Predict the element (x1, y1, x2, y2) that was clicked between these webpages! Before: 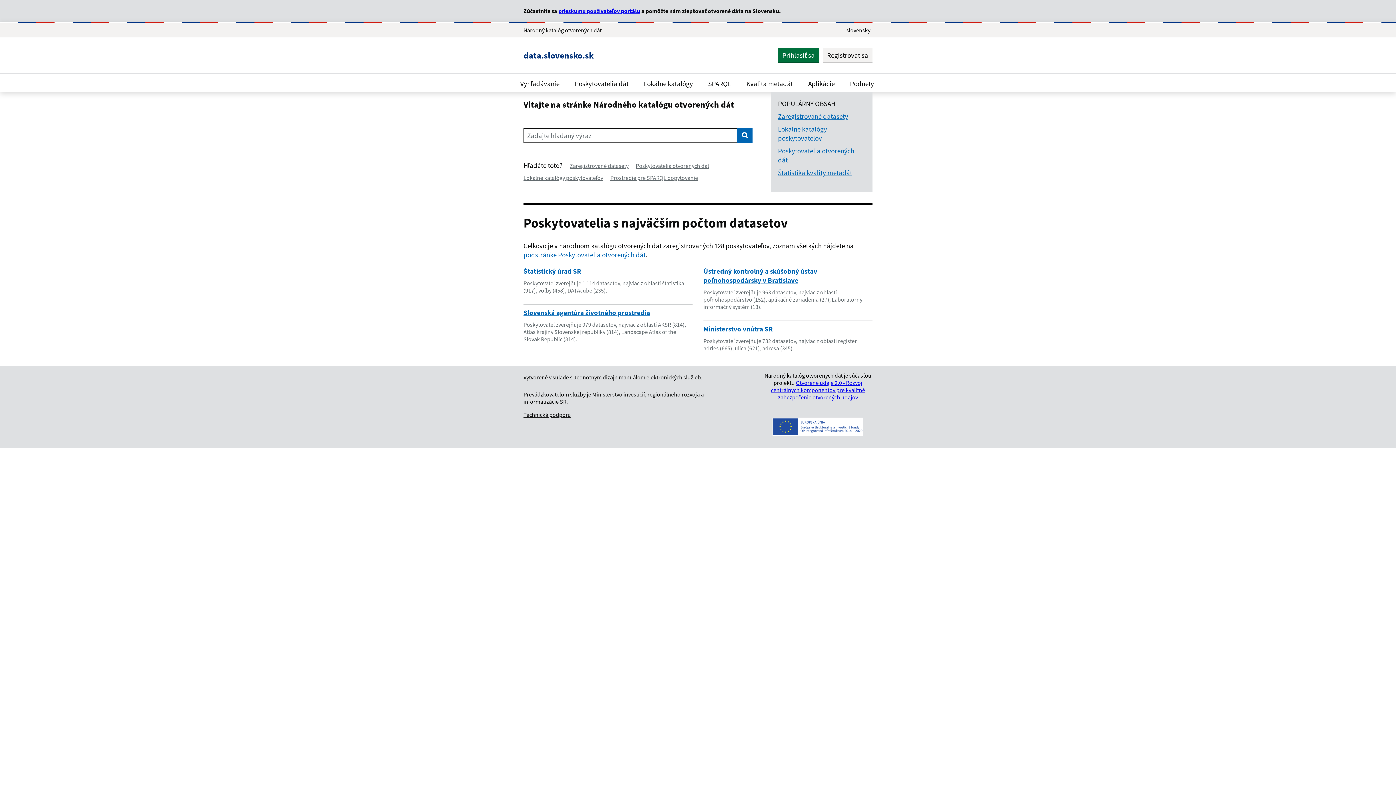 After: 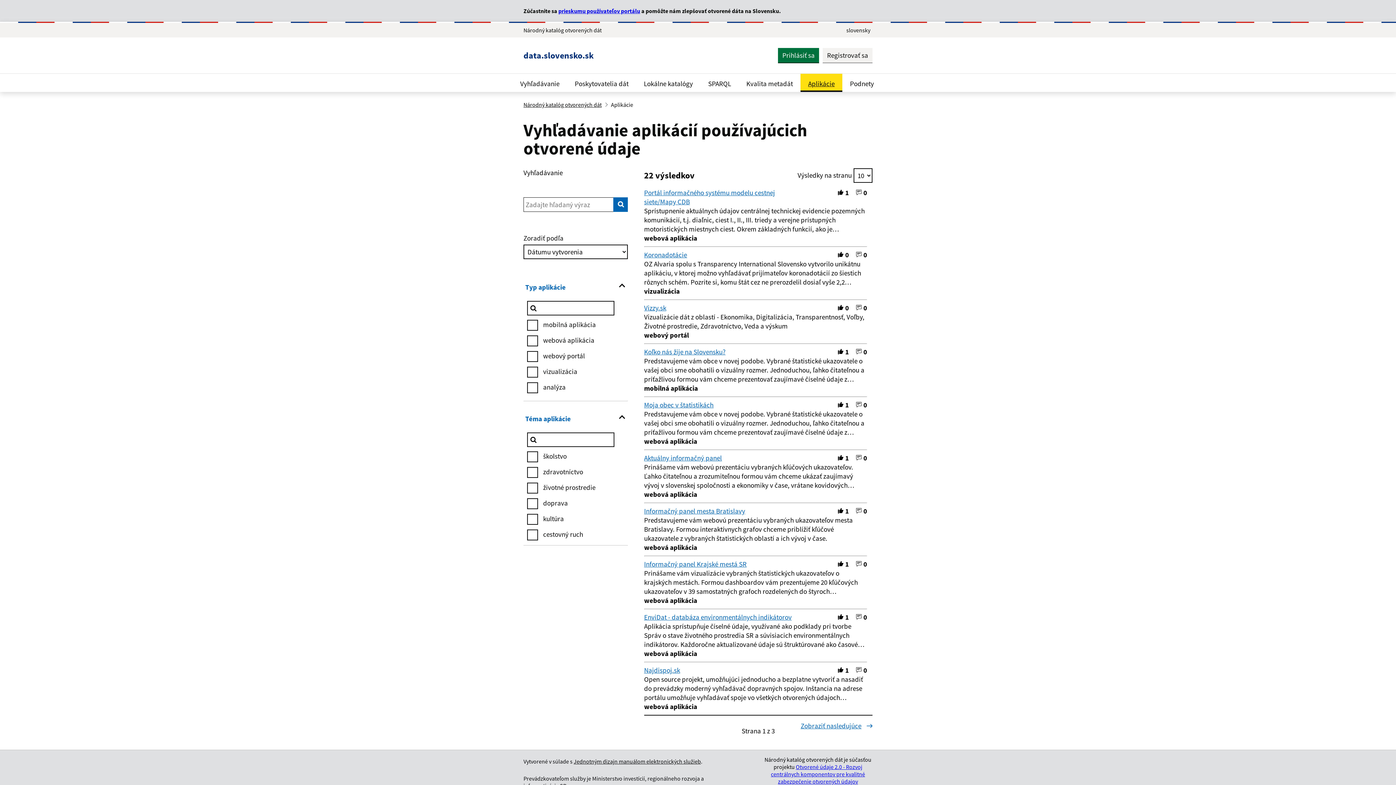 Action: bbox: (800, 73, 842, 92) label: Aplikácie